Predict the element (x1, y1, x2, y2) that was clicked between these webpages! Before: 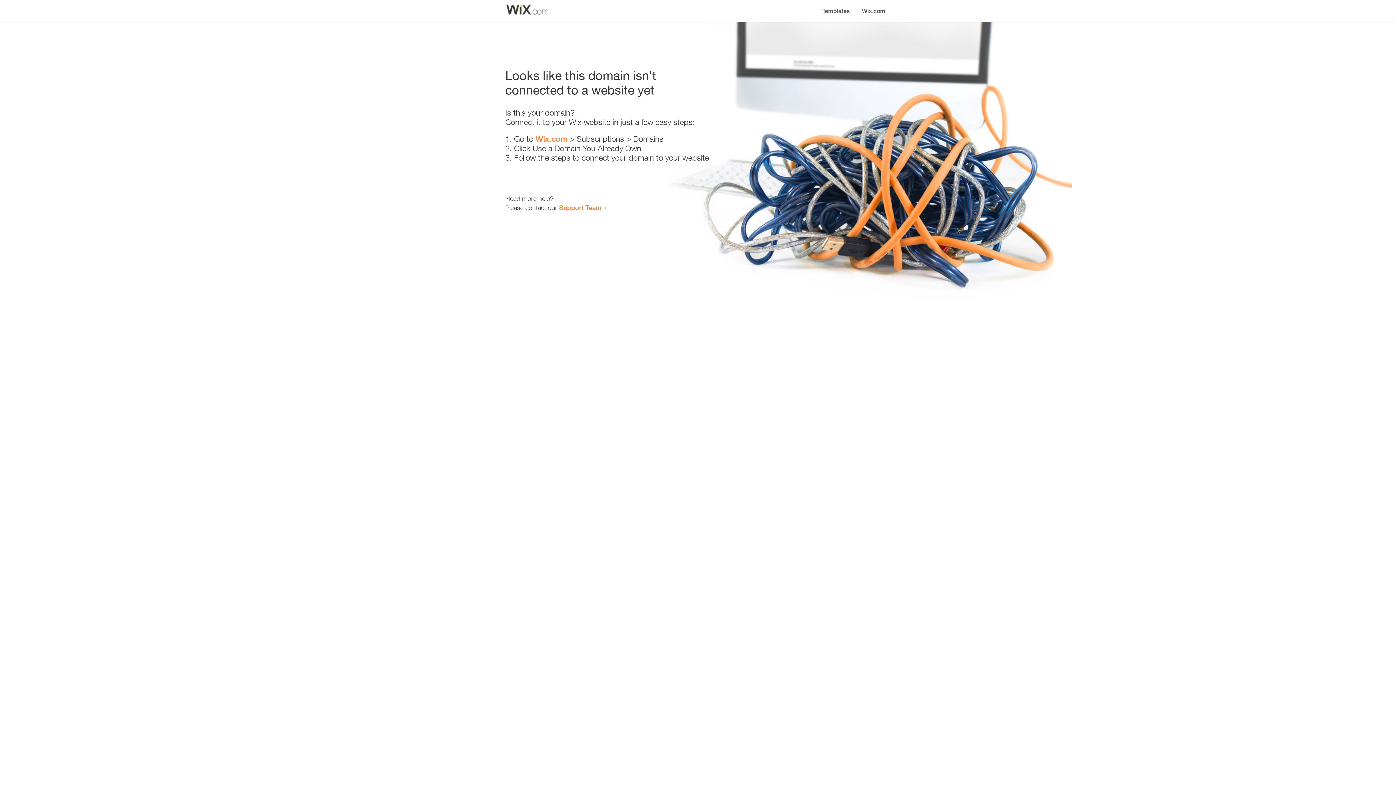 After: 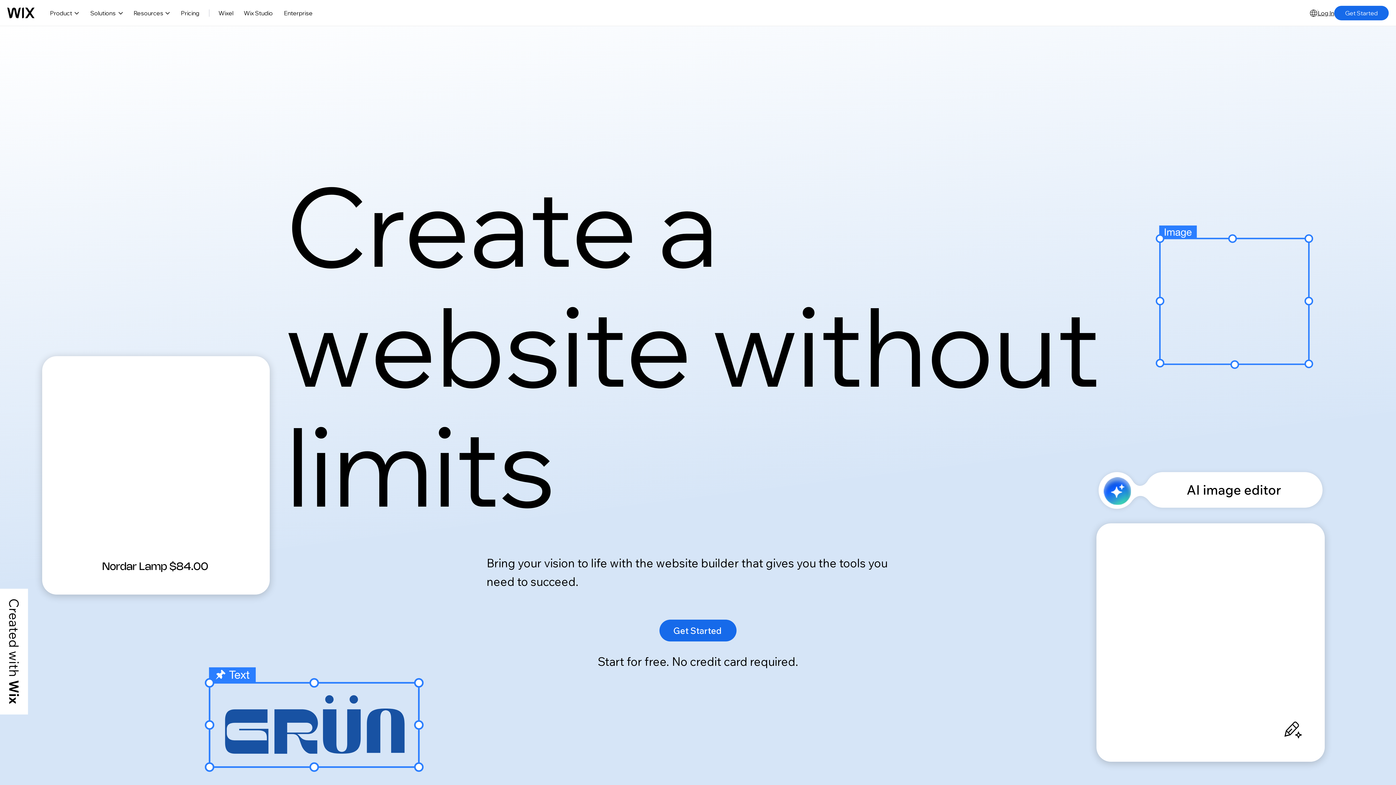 Action: bbox: (856, 0, 890, 14) label: Wix.com